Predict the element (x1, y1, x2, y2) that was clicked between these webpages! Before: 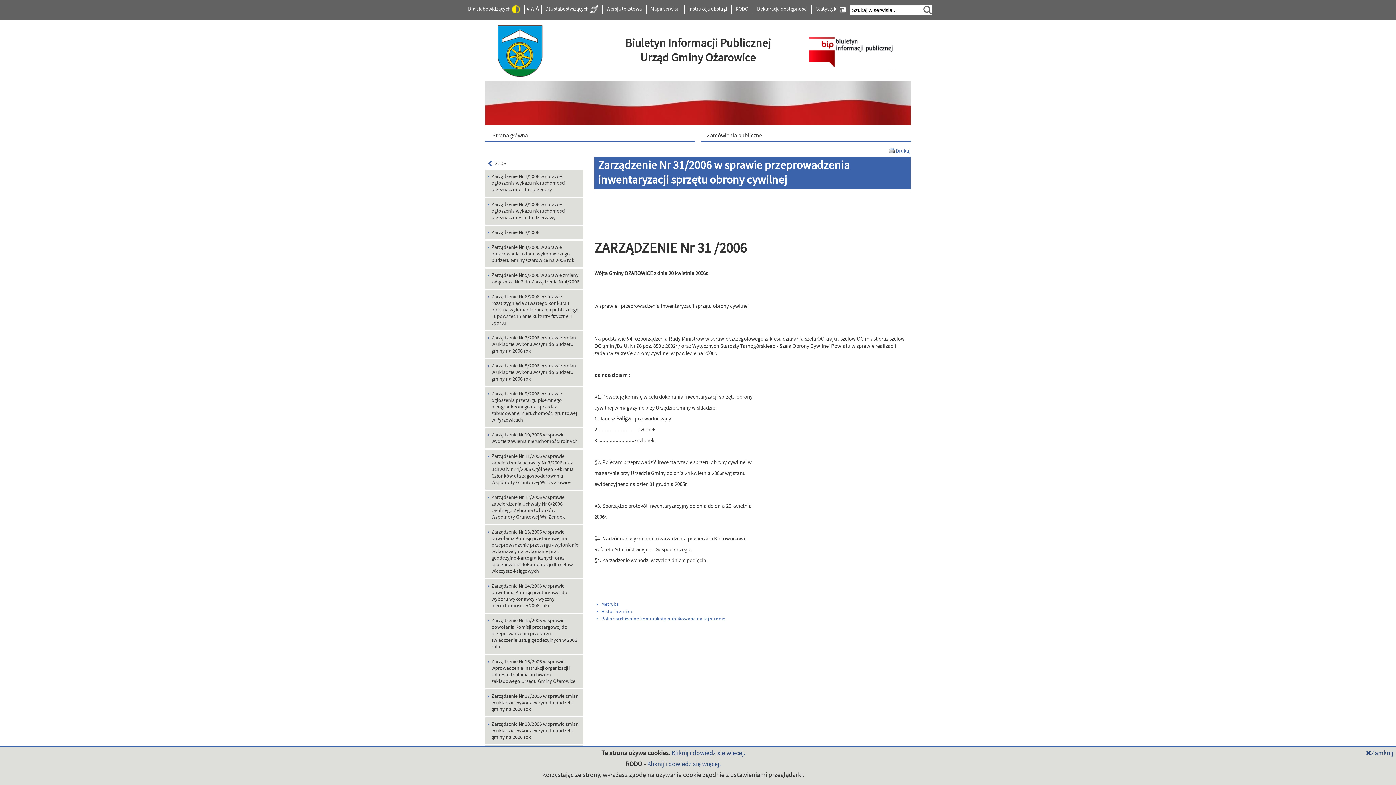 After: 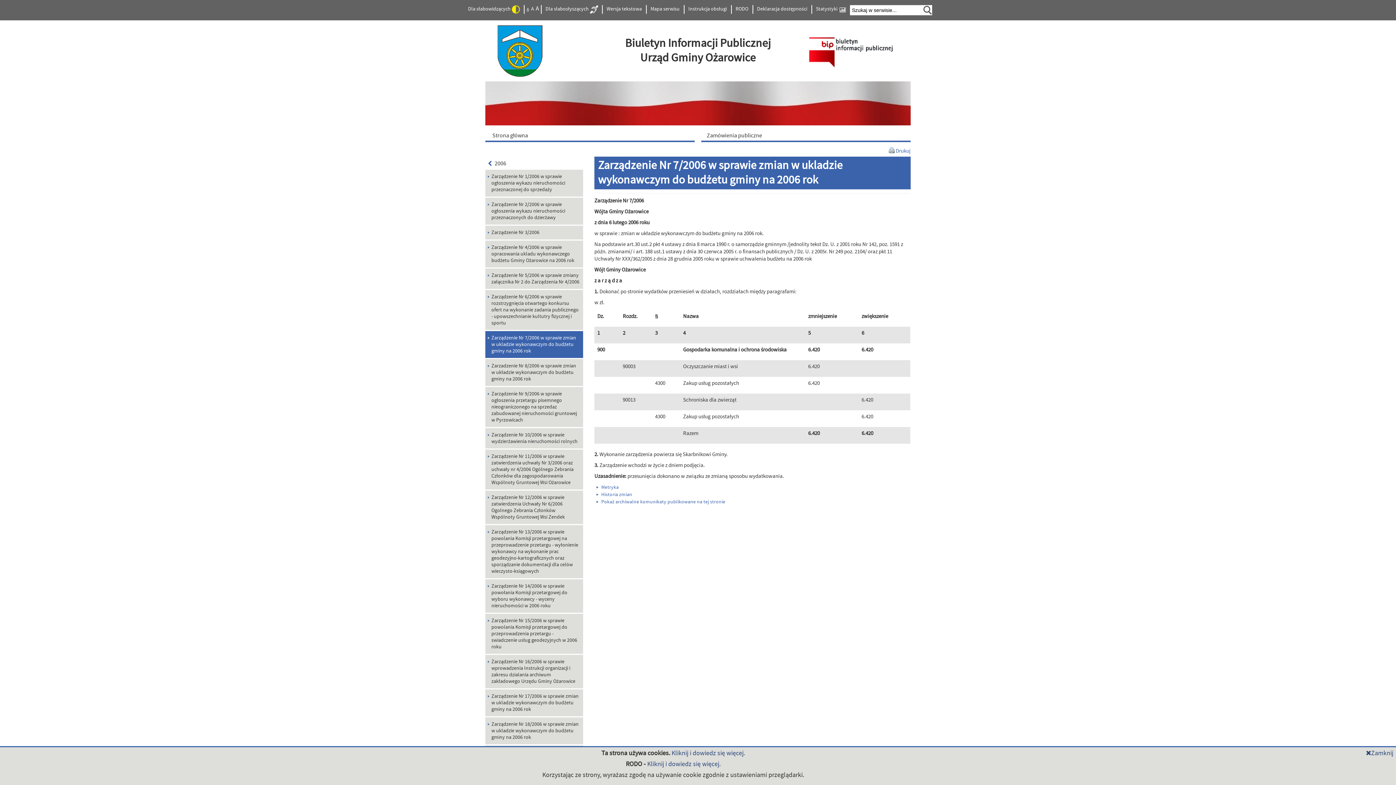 Action: bbox: (485, 331, 583, 358) label: Zarządzenie Nr 7/2006 w sprawie zmian w ukladzie wykonawczym do budżetu gminy na 2006 rok